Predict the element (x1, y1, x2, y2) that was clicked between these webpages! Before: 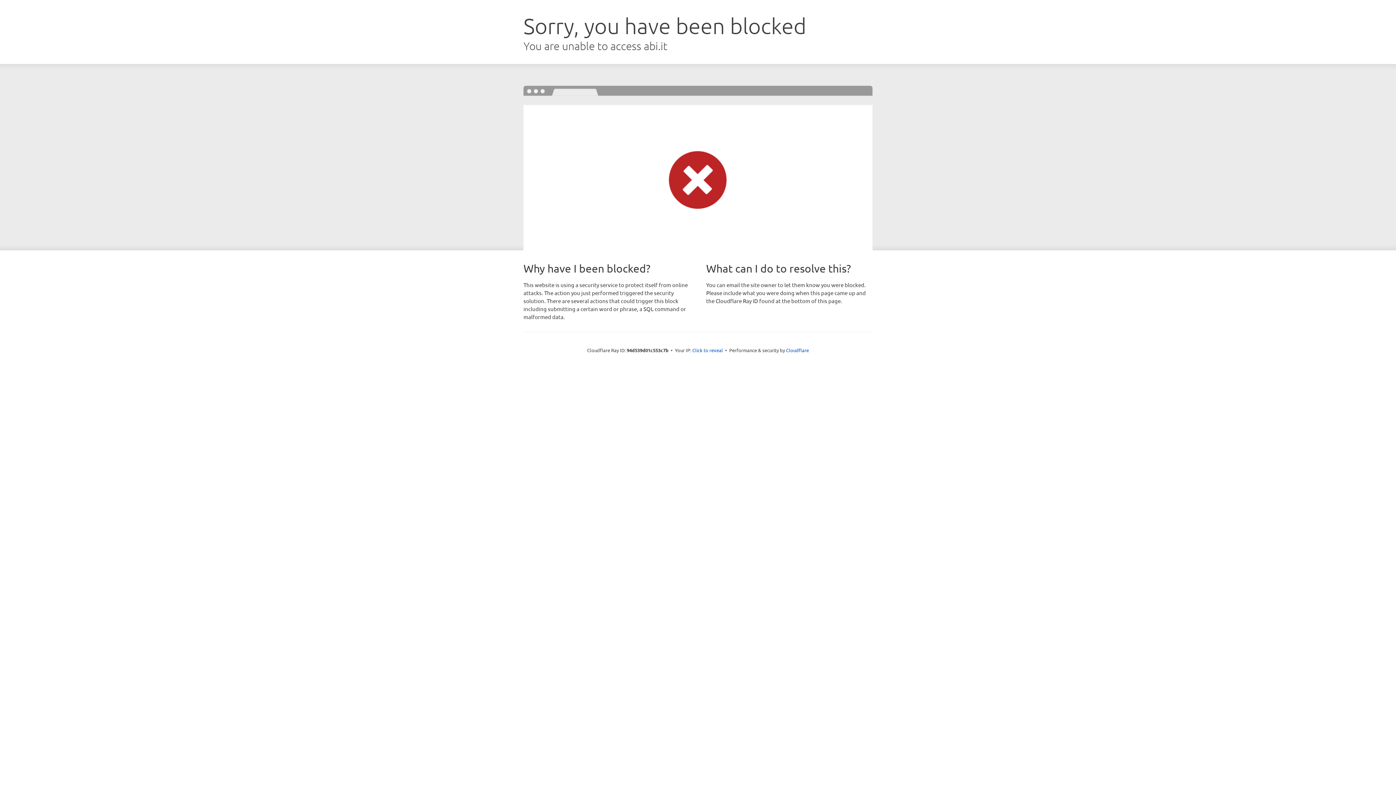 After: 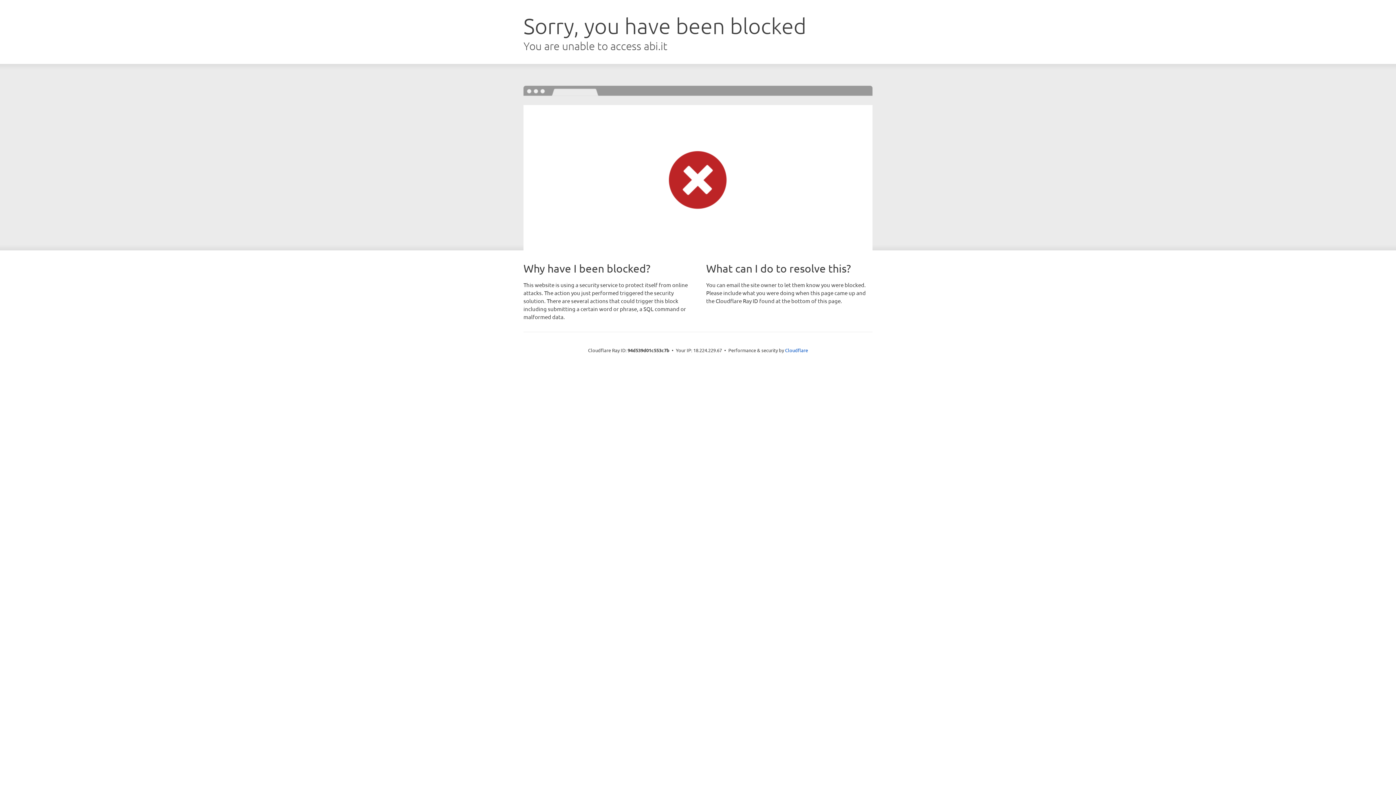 Action: label: Click to reveal bbox: (692, 346, 723, 353)